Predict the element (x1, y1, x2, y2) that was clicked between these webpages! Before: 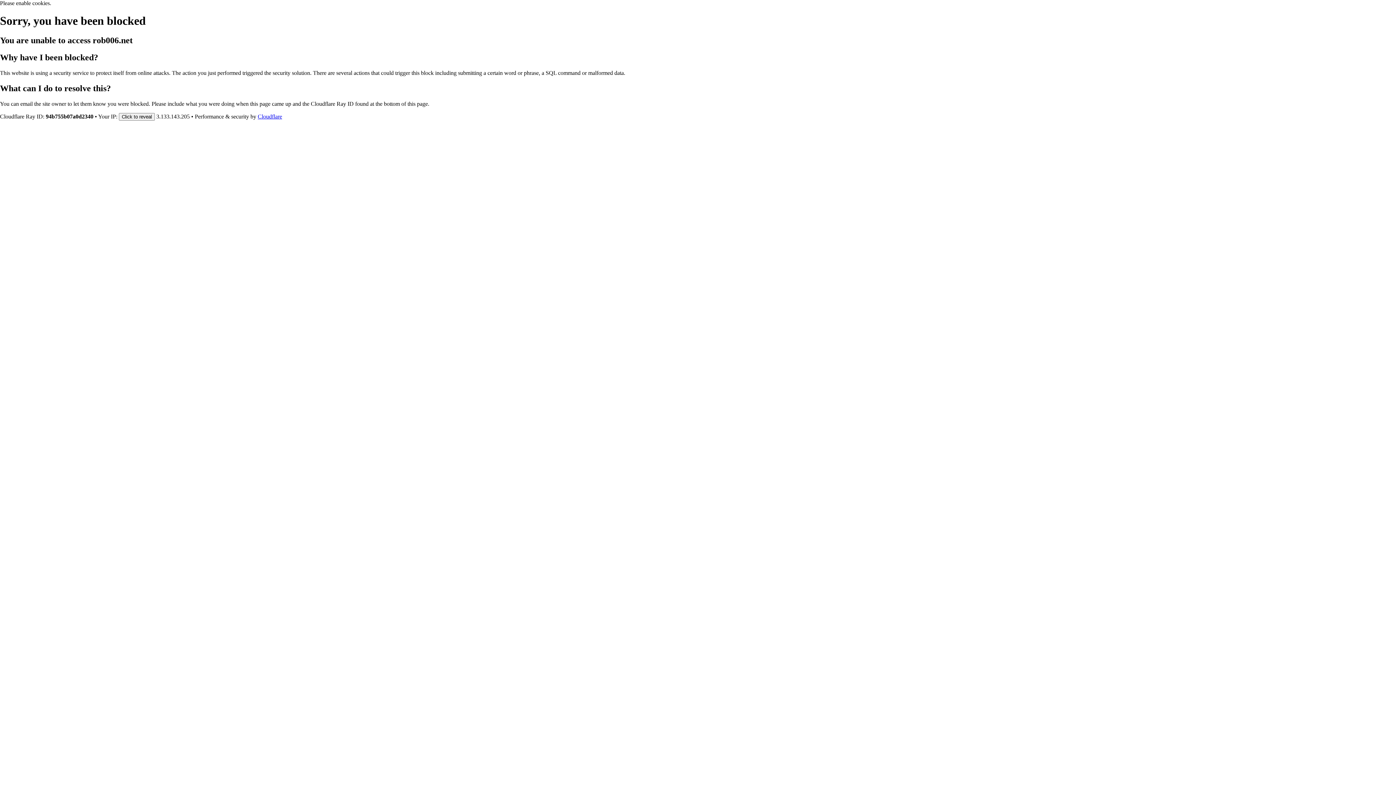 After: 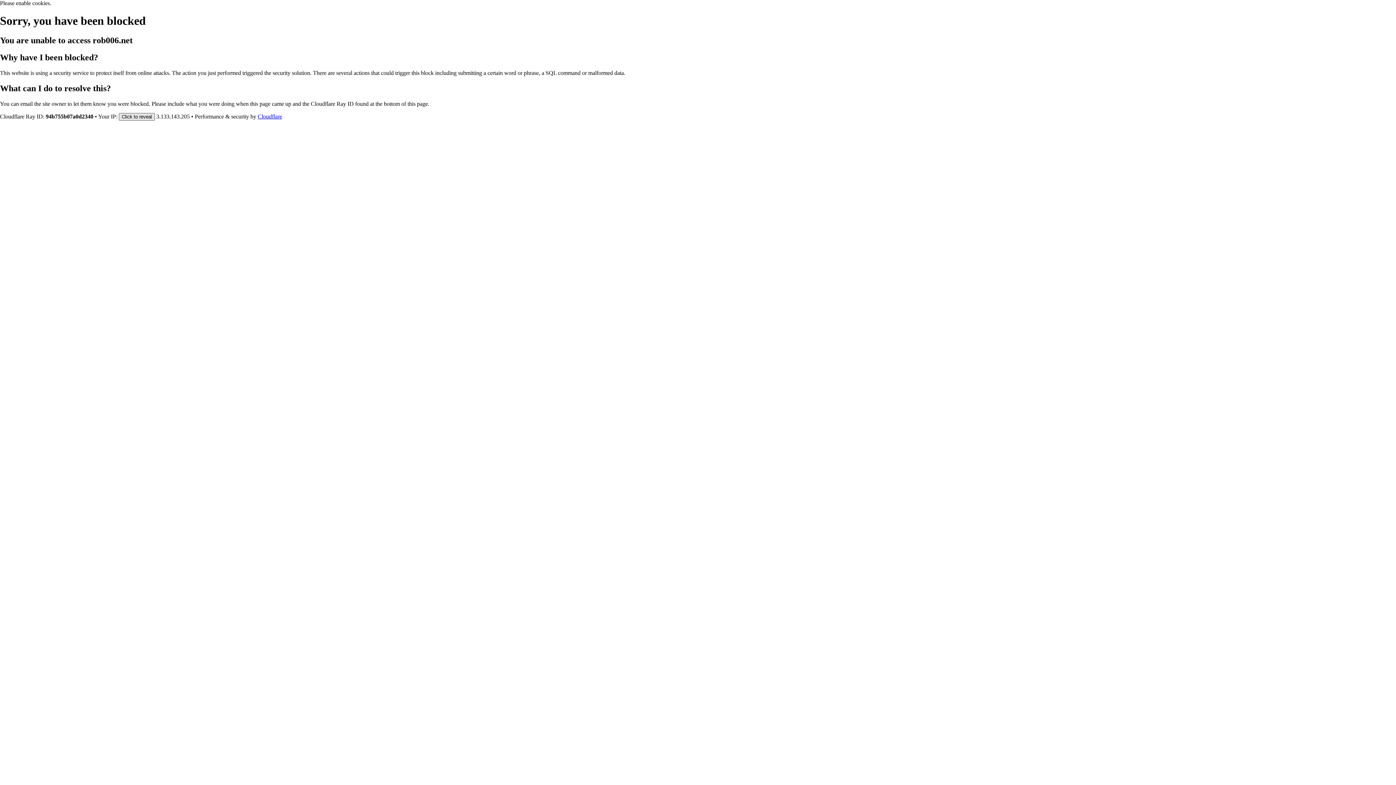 Action: label: Click to reveal bbox: (118, 112, 154, 120)